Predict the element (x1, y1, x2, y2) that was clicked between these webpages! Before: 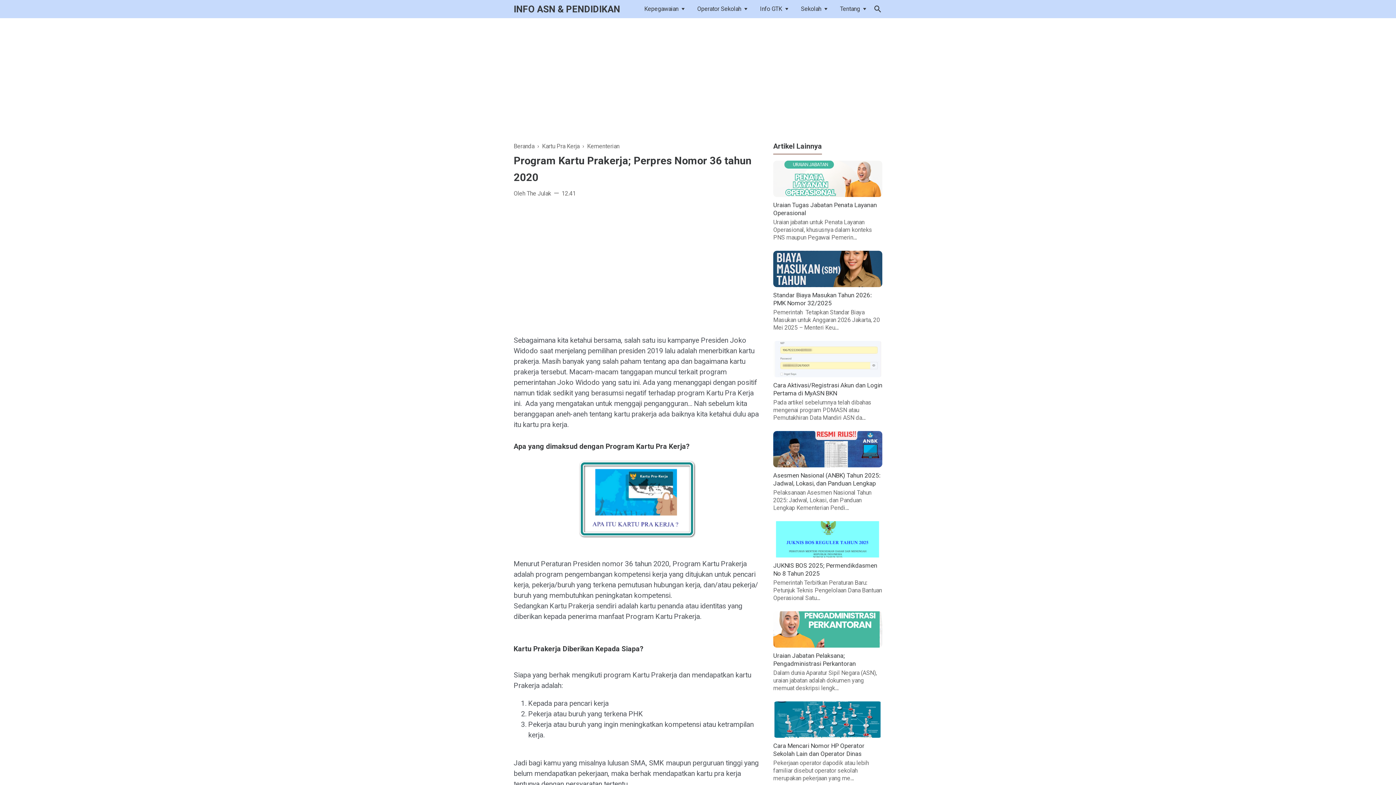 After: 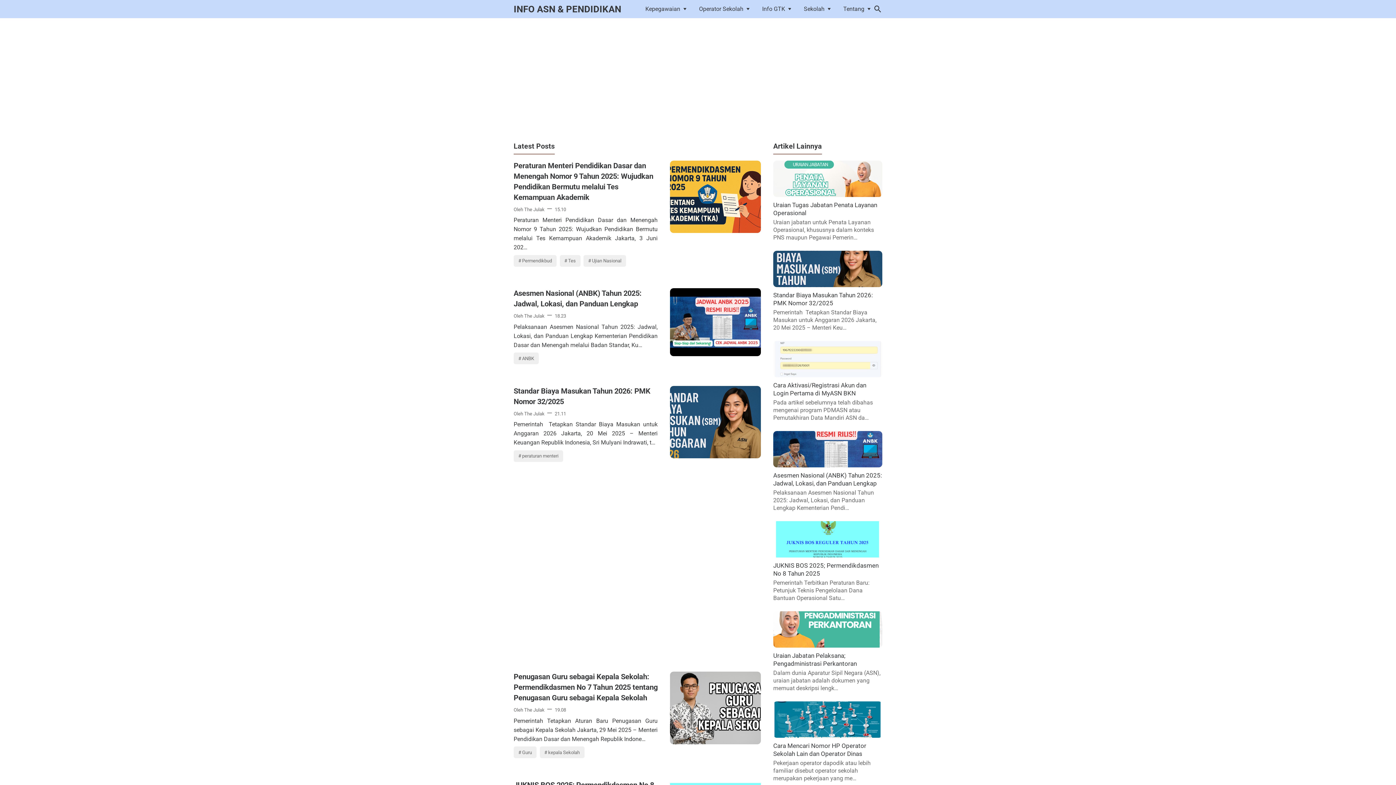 Action: label: INFO ASN & PENDIDIKAN bbox: (513, 3, 620, 14)